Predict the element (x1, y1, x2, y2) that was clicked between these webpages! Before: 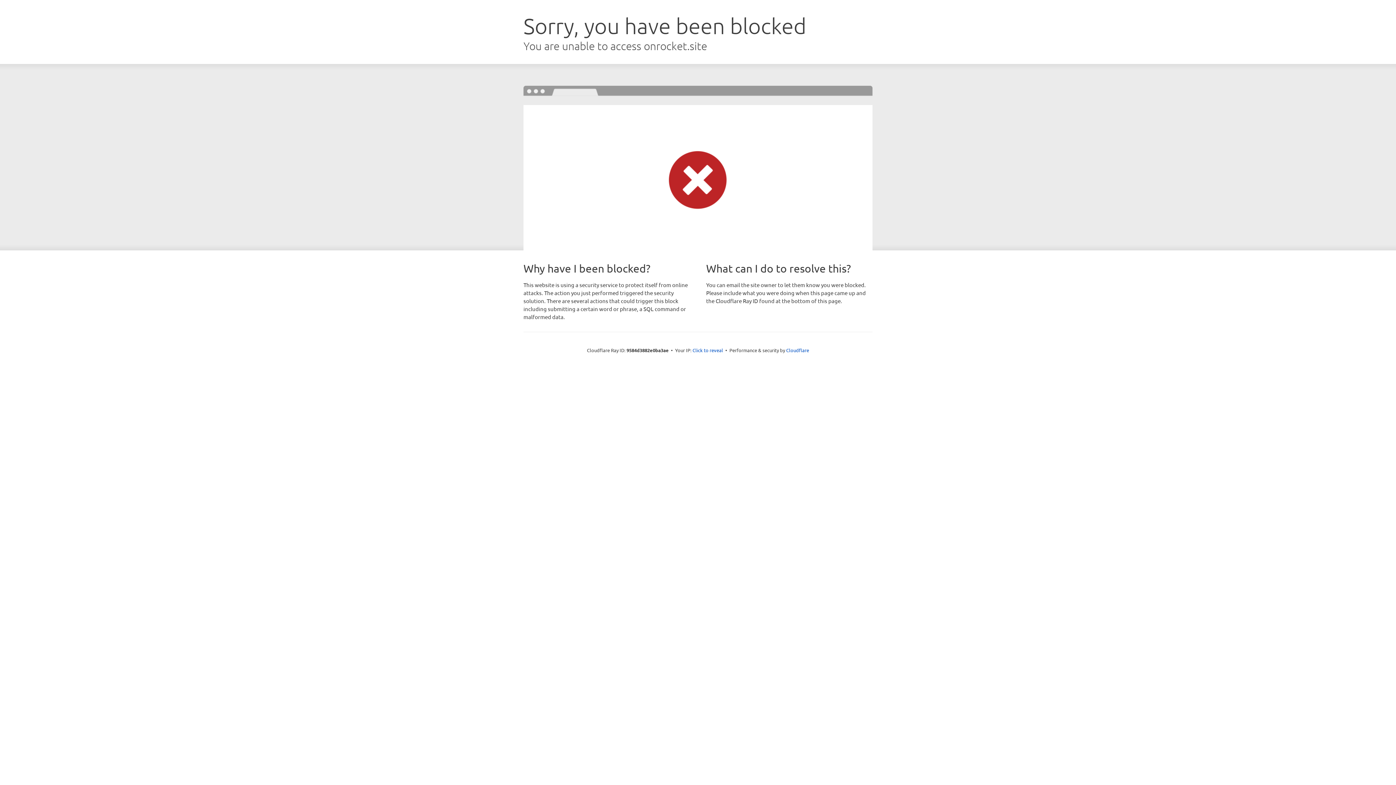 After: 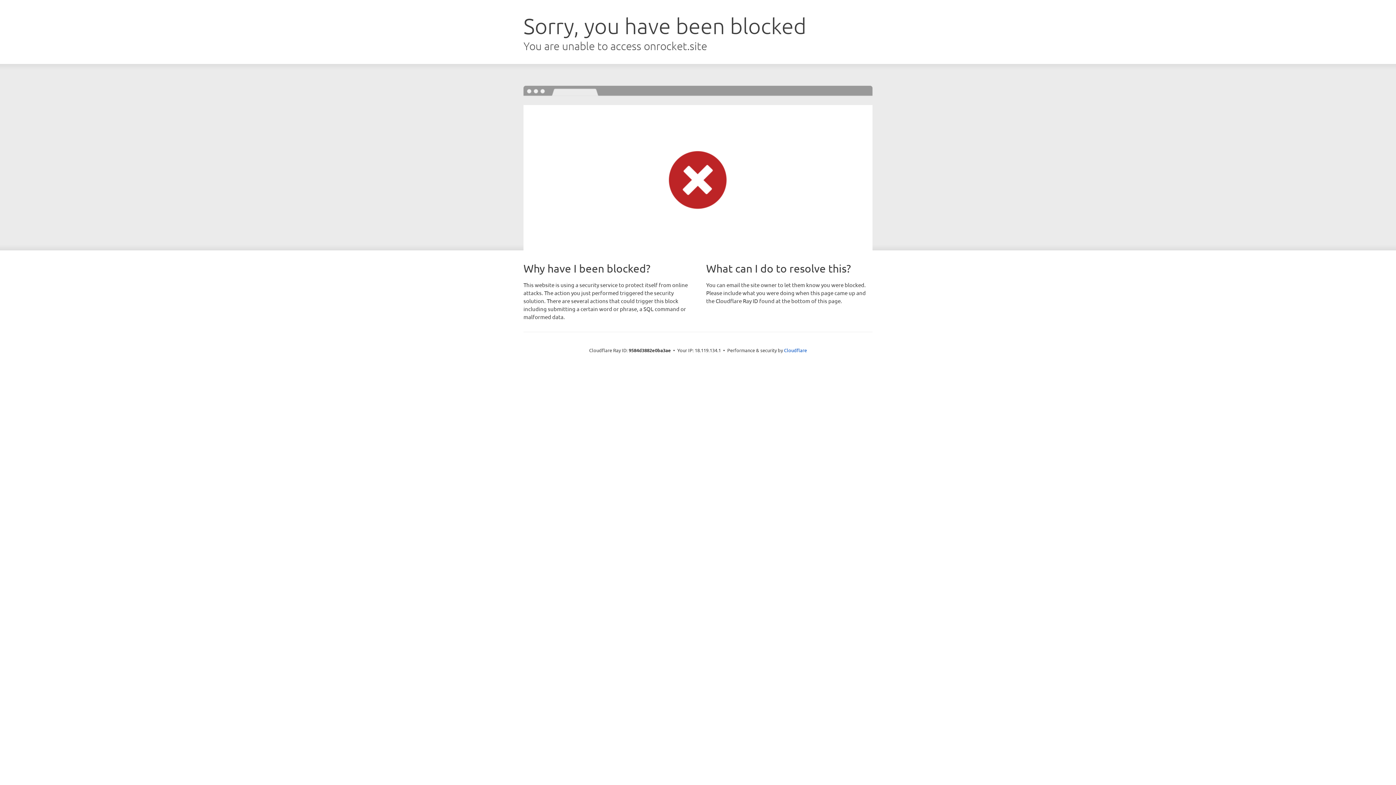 Action: bbox: (692, 346, 723, 353) label: Click to reveal